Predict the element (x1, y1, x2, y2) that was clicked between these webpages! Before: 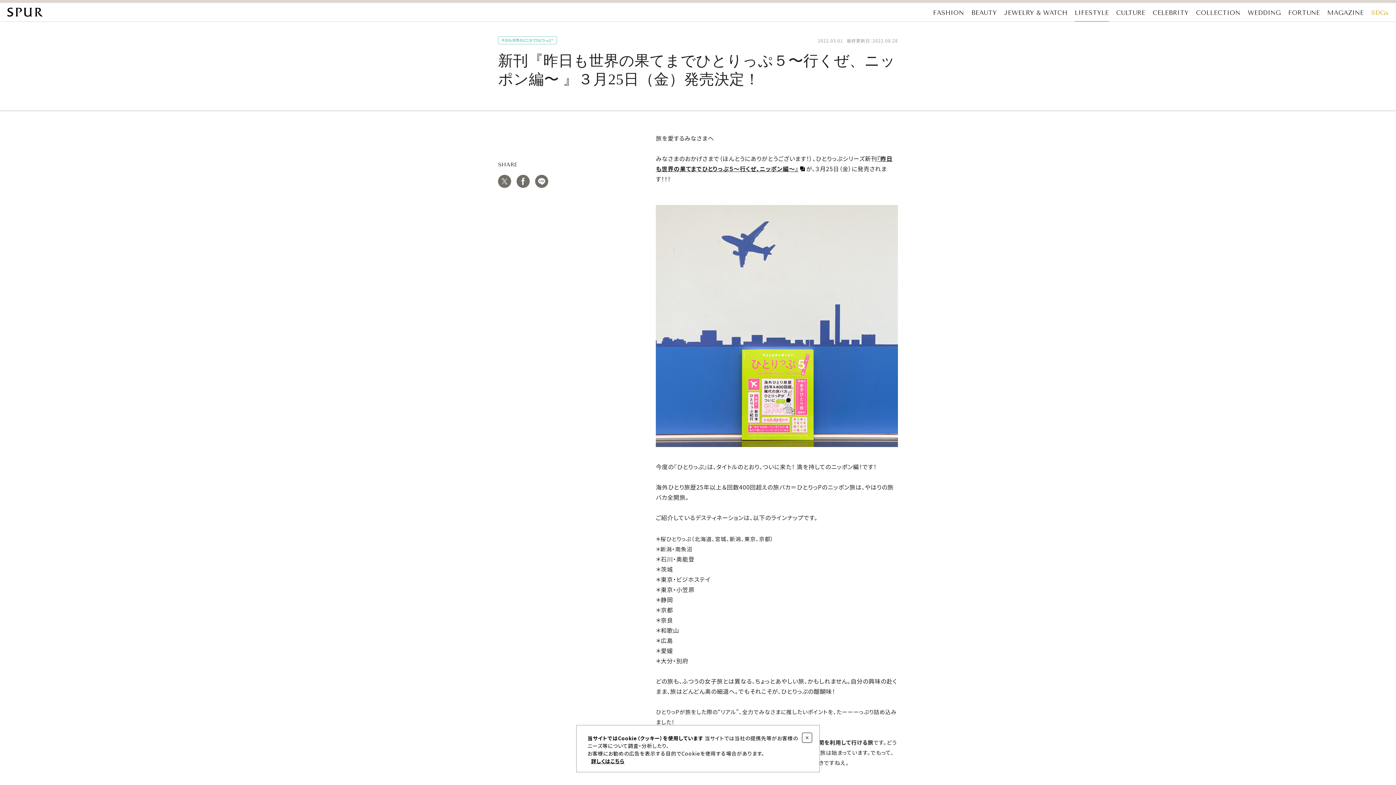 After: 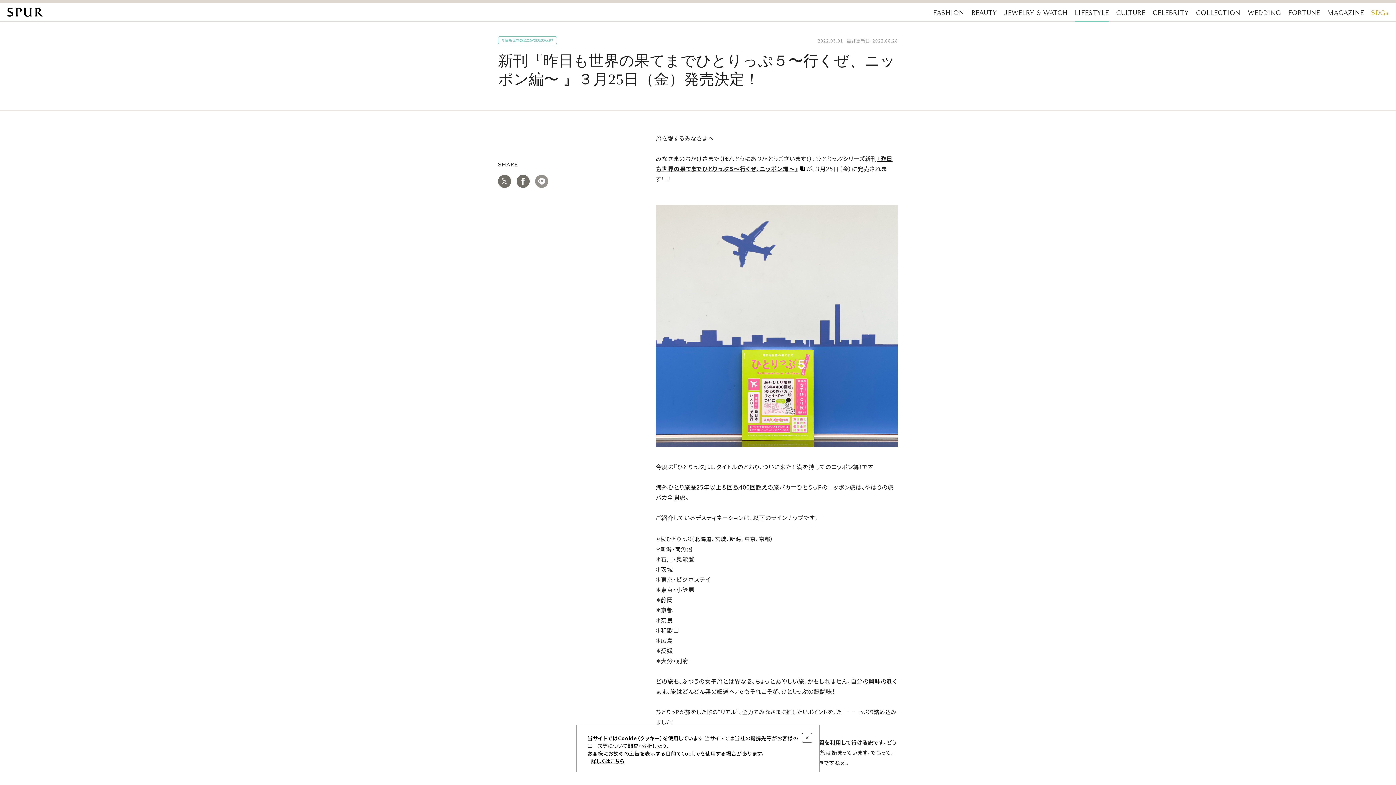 Action: bbox: (535, 174, 548, 188)